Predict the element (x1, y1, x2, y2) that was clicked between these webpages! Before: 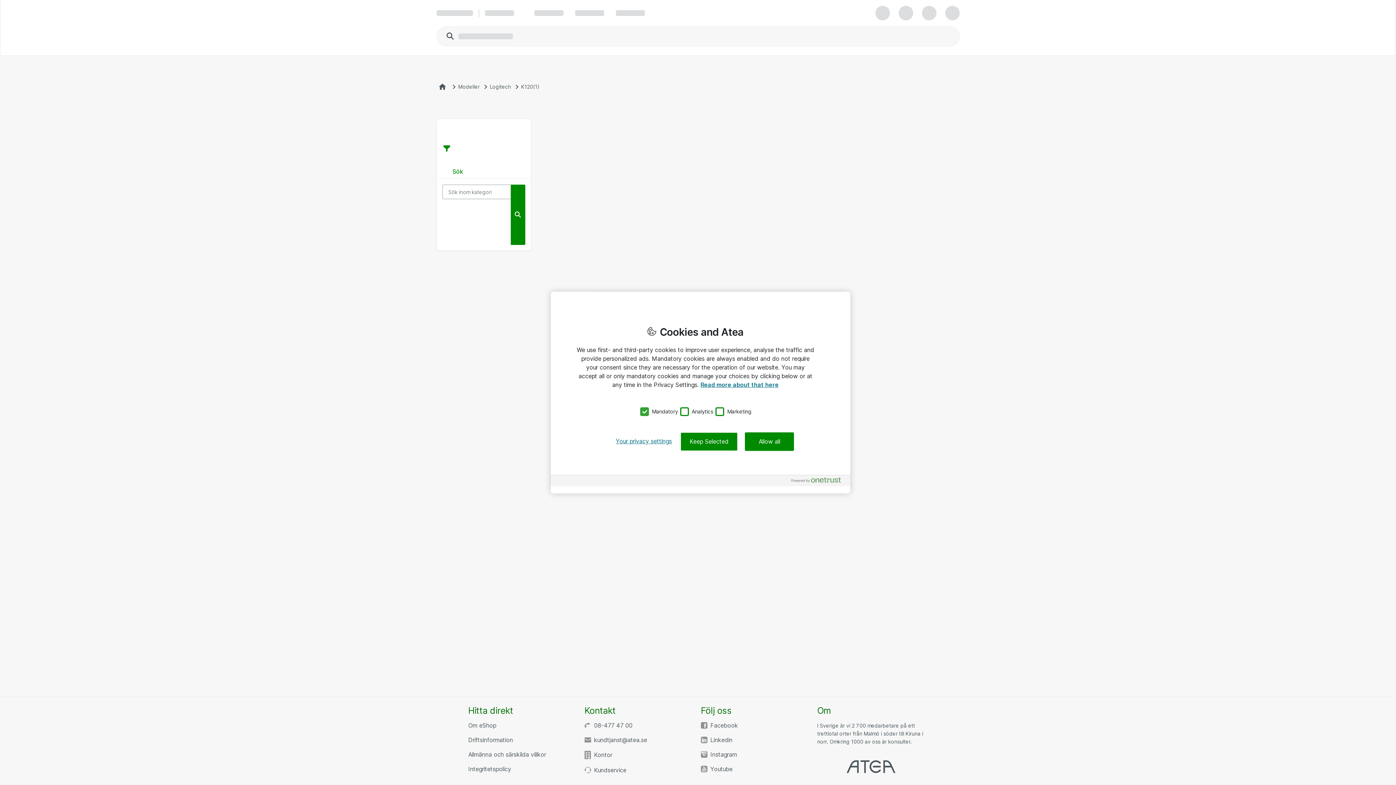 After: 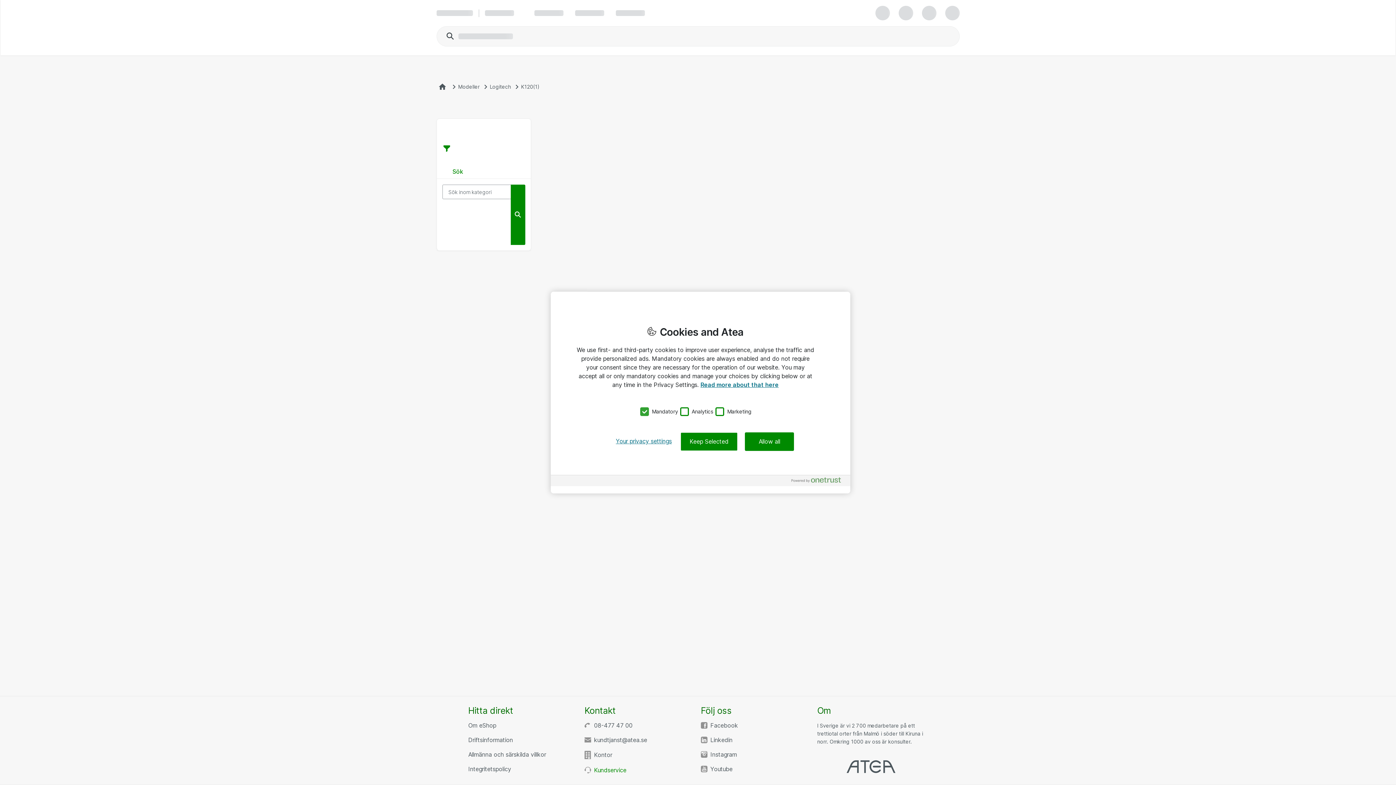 Action: label: Kundservice bbox: (594, 766, 626, 774)